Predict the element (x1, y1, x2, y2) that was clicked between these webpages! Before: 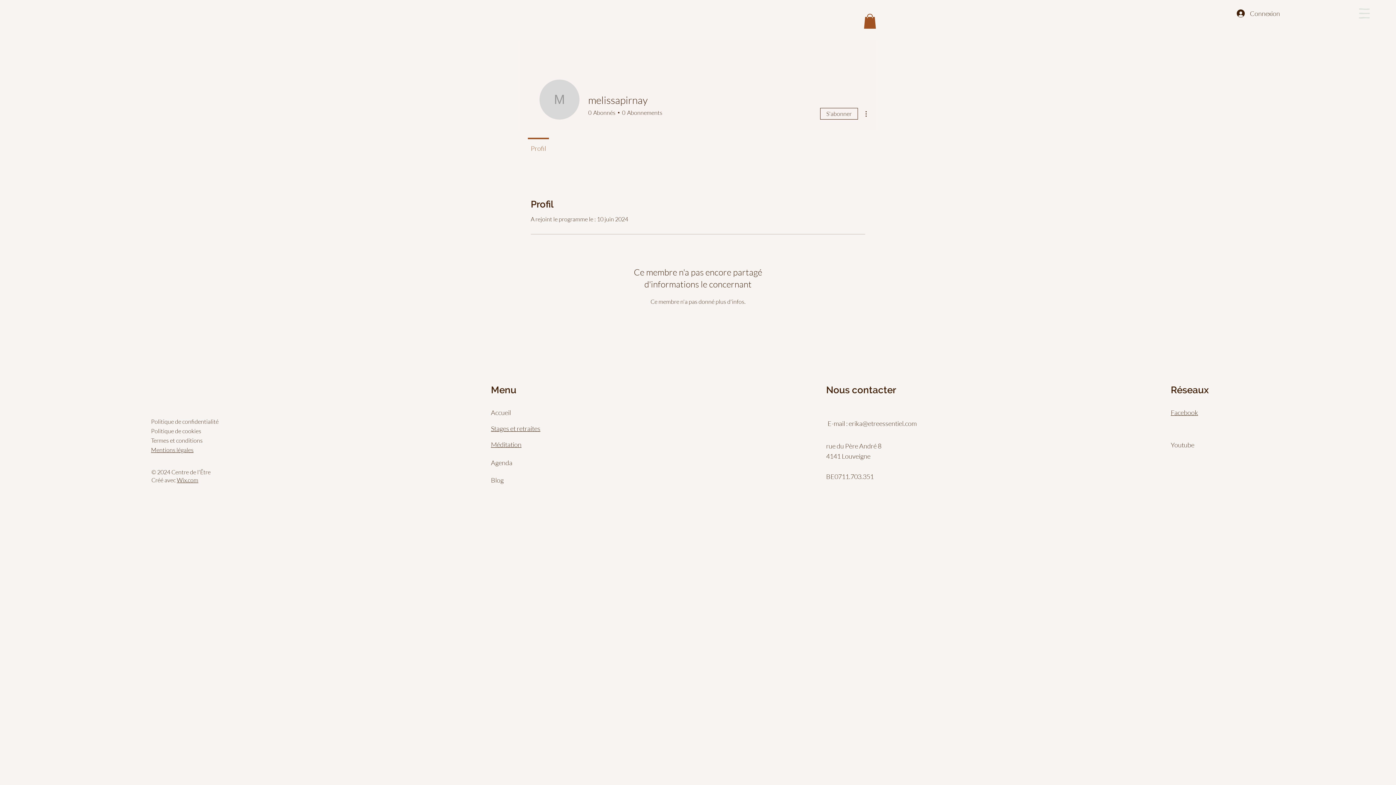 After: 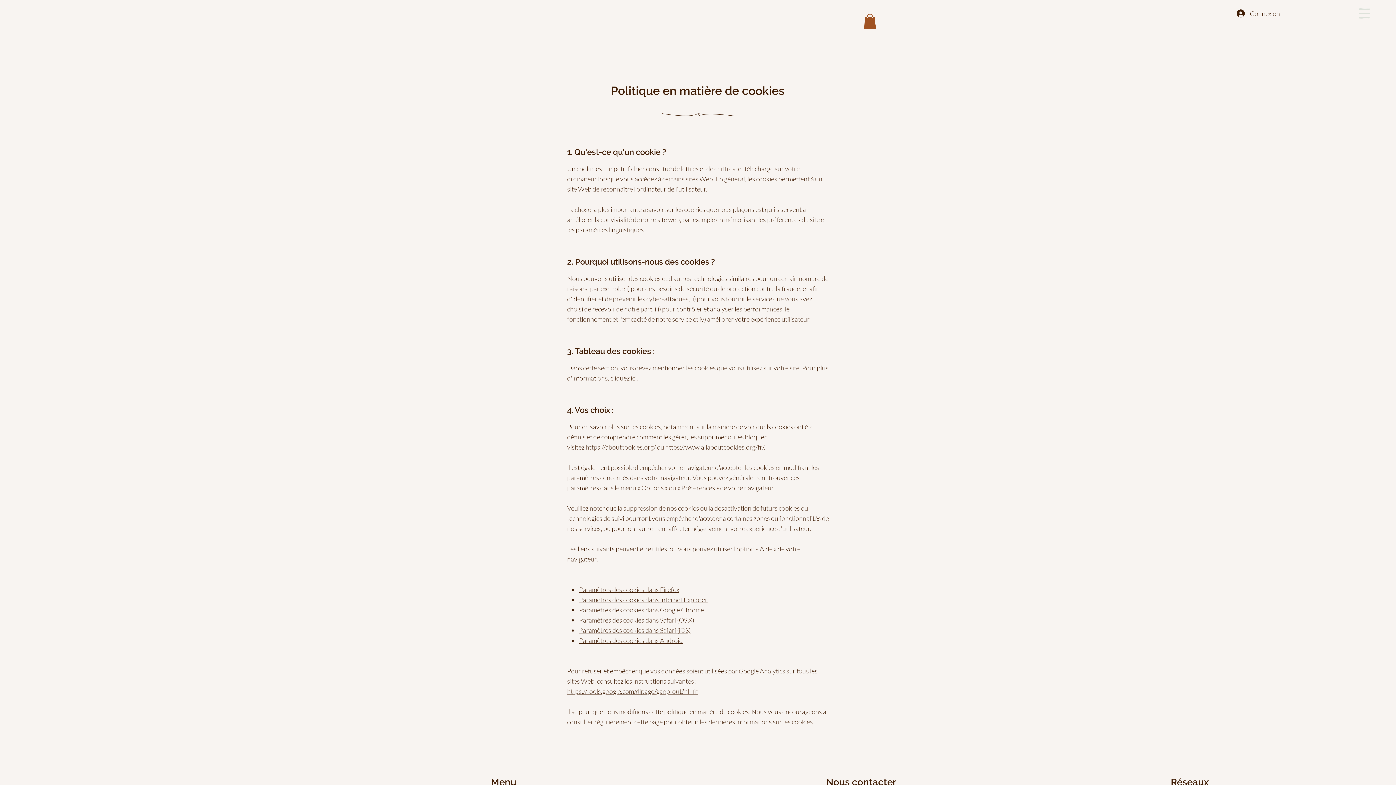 Action: label: Politique de cookies bbox: (151, 427, 201, 434)